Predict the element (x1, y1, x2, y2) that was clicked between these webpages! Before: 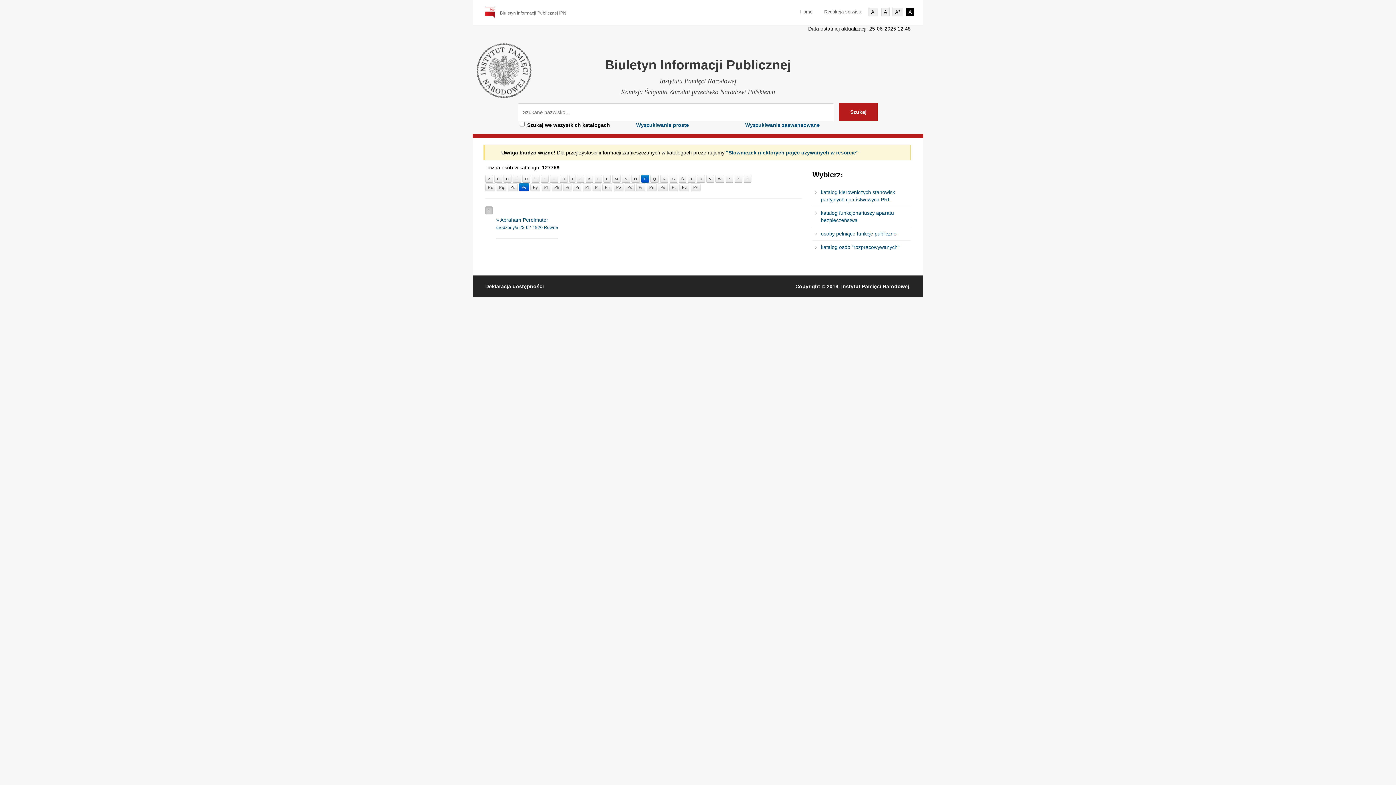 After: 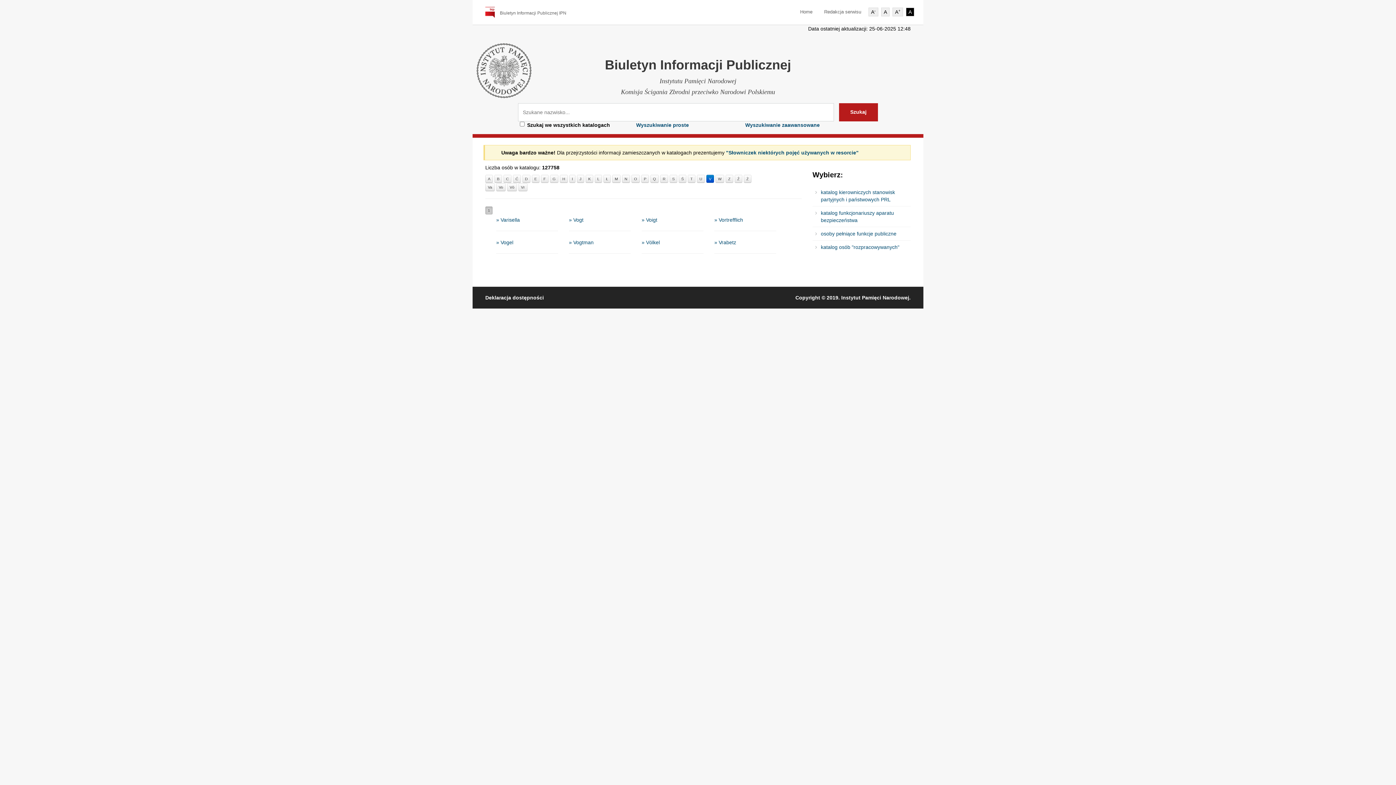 Action: bbox: (706, 175, 714, 183) label: V